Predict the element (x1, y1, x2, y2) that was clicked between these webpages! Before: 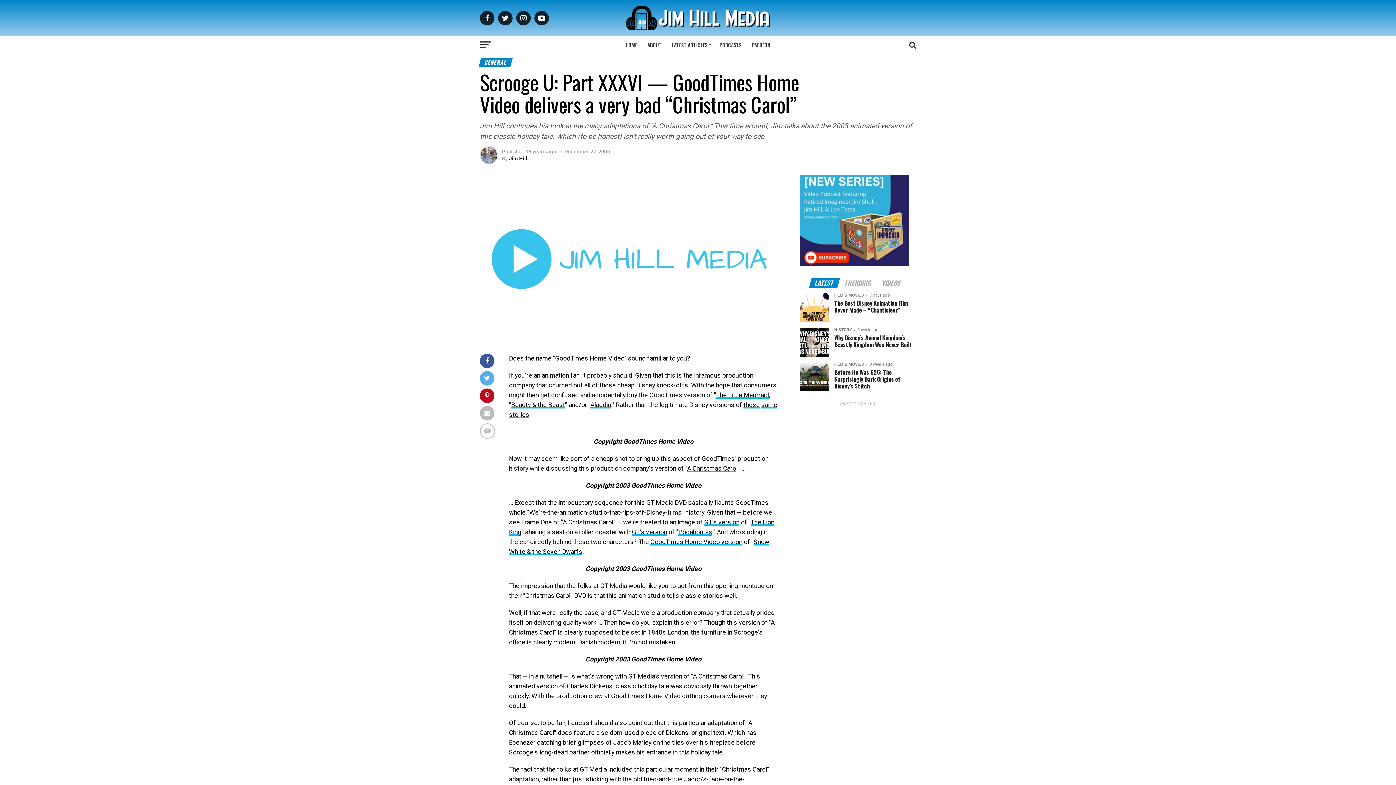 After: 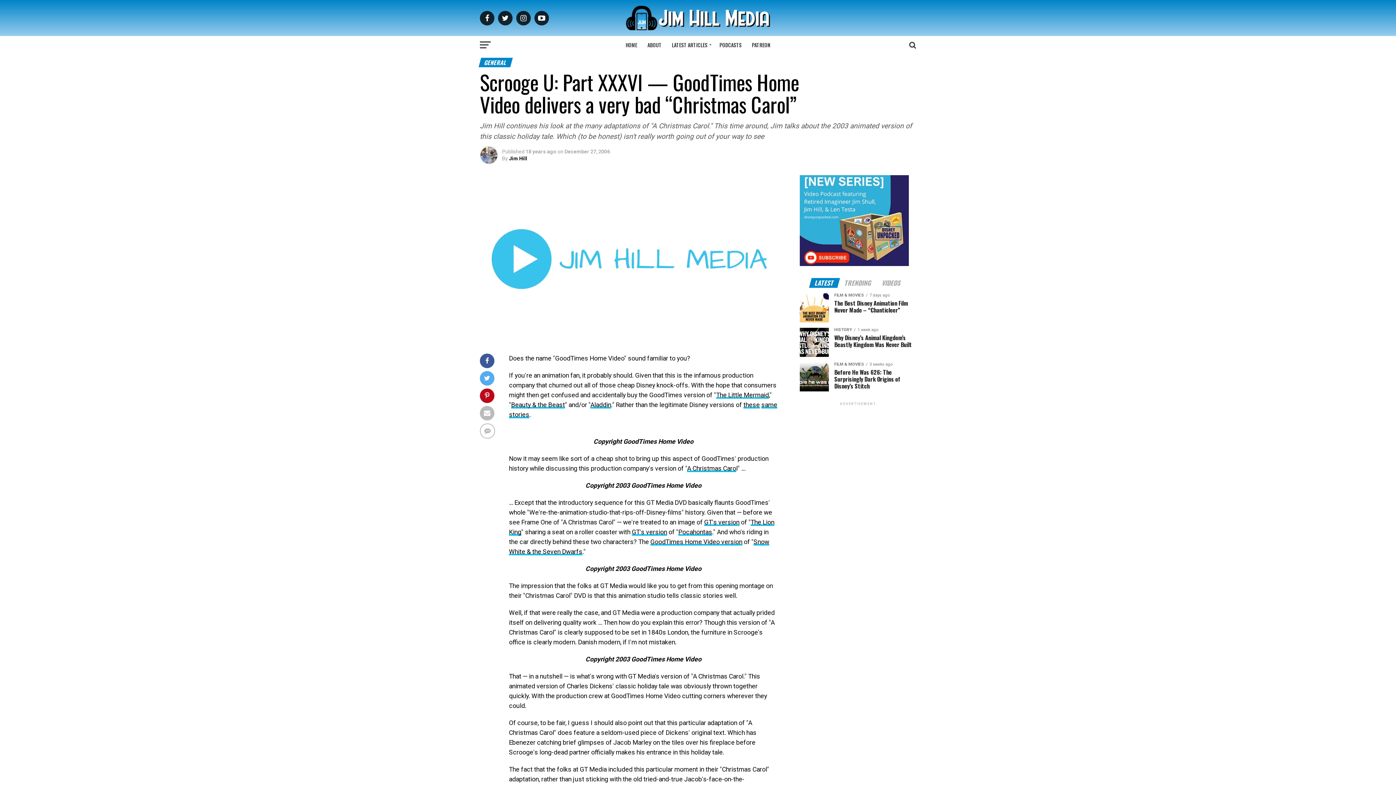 Action: bbox: (810, 281, 838, 287) label: LATEST